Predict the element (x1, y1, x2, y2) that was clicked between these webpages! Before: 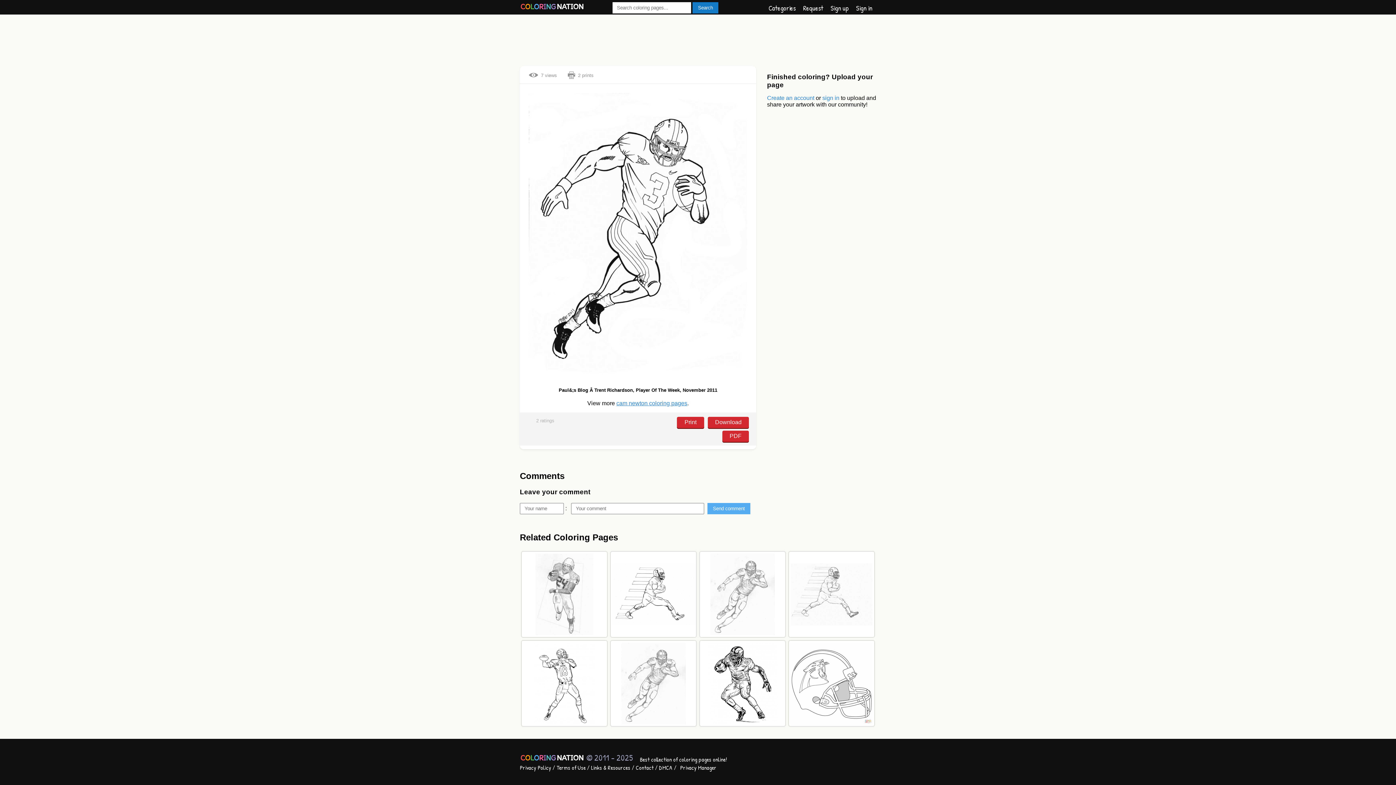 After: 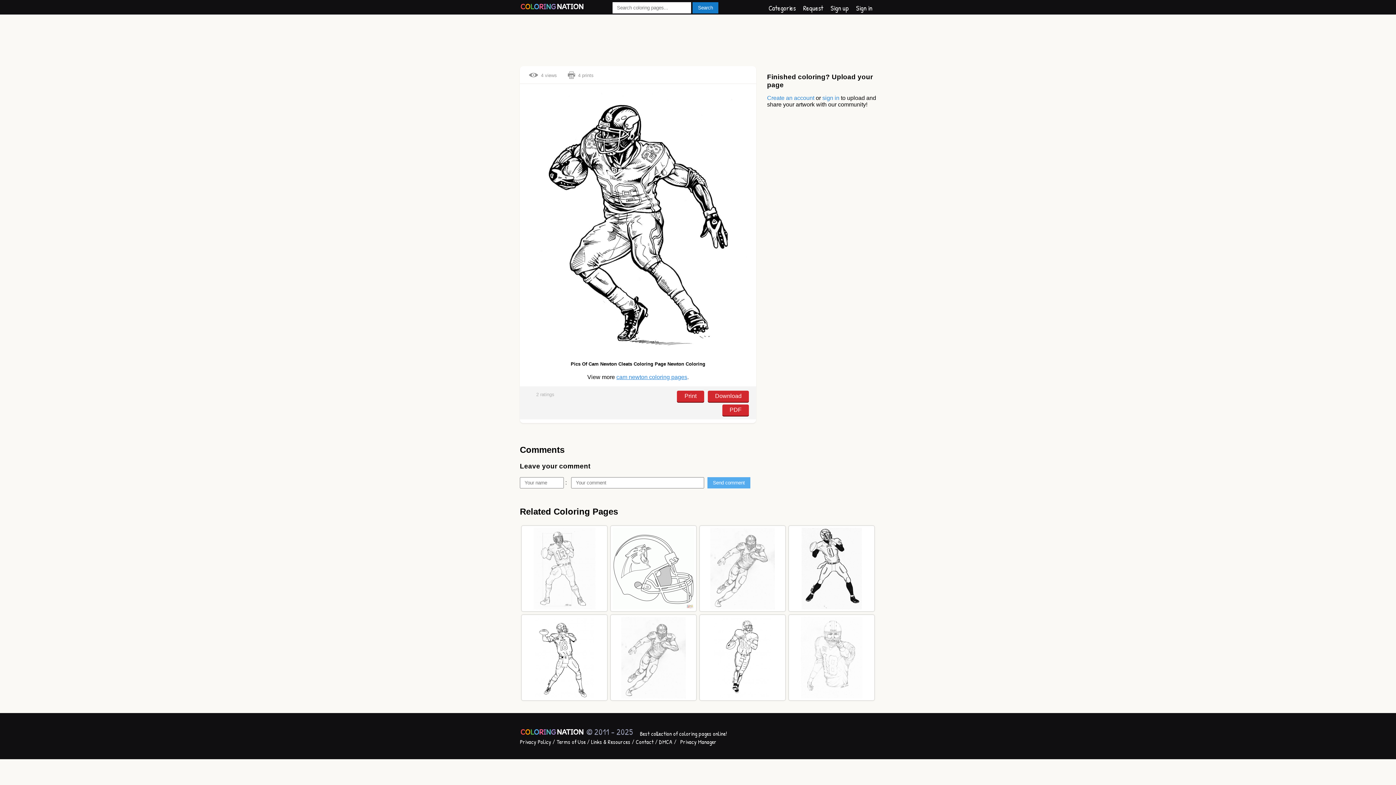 Action: bbox: (708, 642, 777, 724)